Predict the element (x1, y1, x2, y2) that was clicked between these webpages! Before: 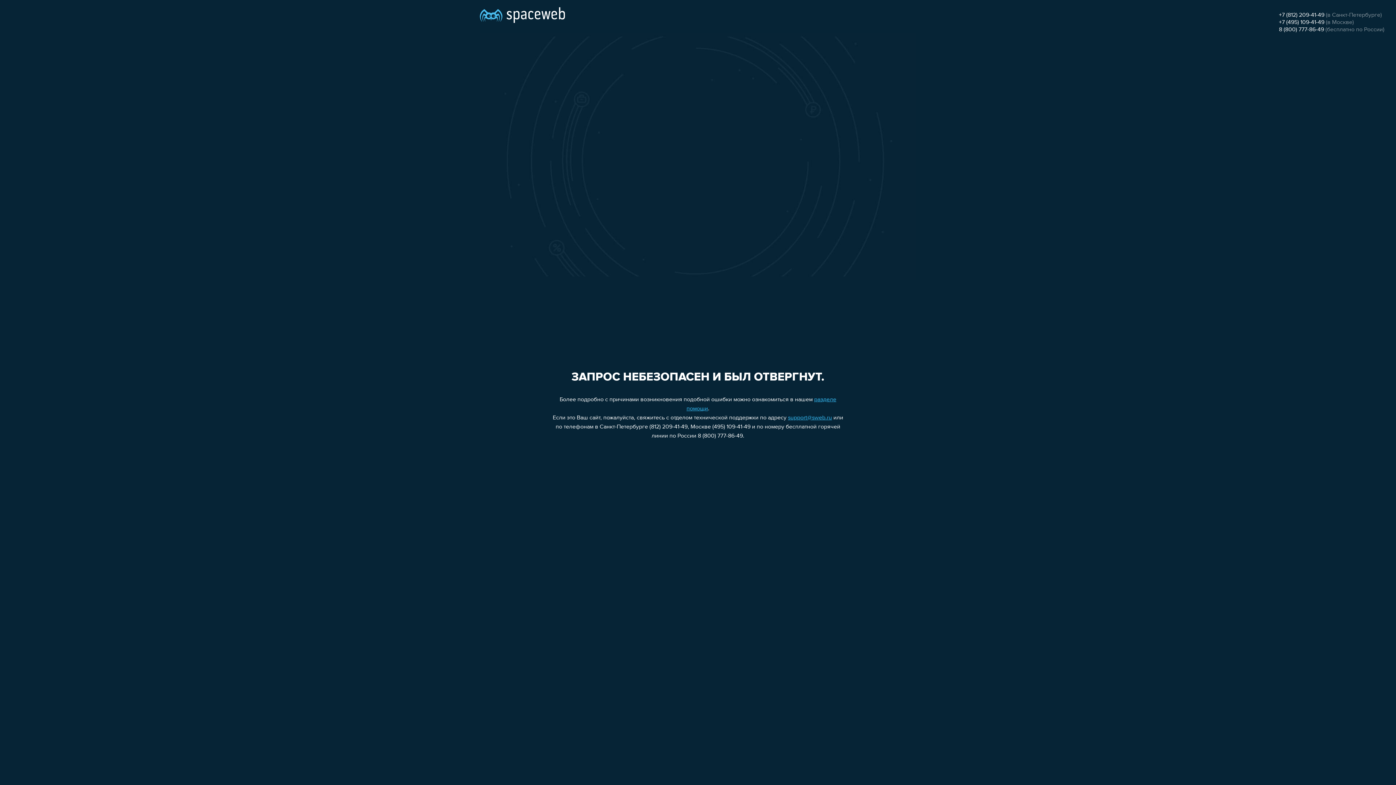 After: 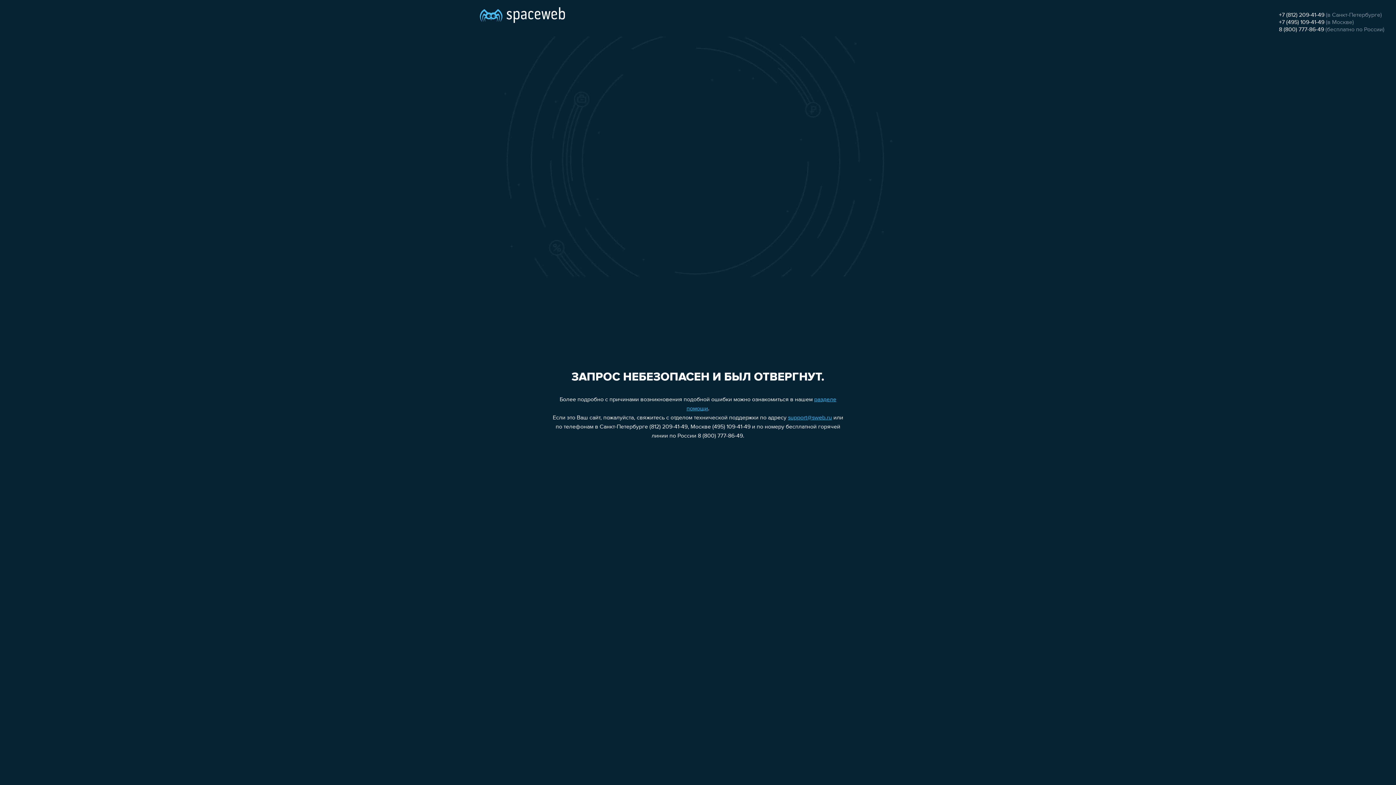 Action: bbox: (1279, 12, 1324, 18) label: +7 (812) 209-41-49